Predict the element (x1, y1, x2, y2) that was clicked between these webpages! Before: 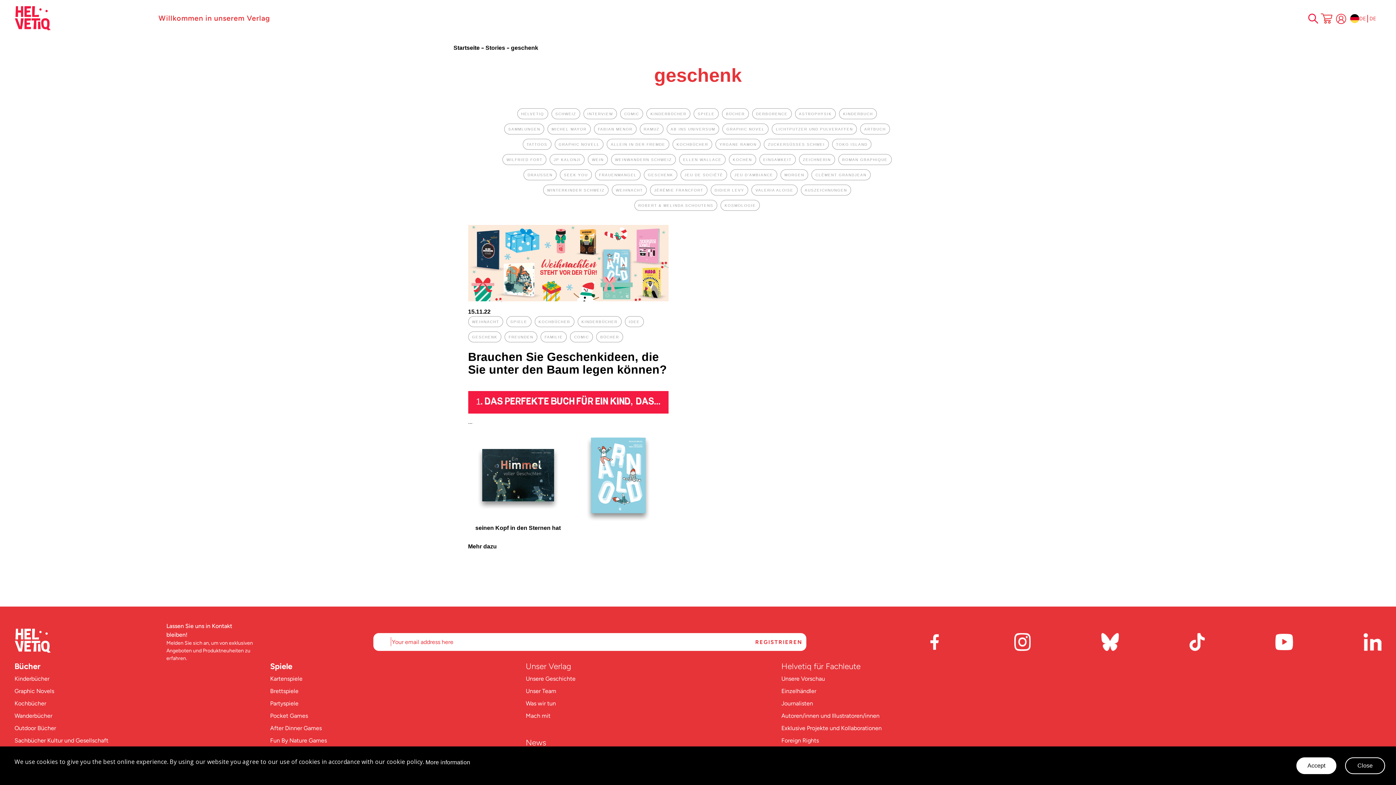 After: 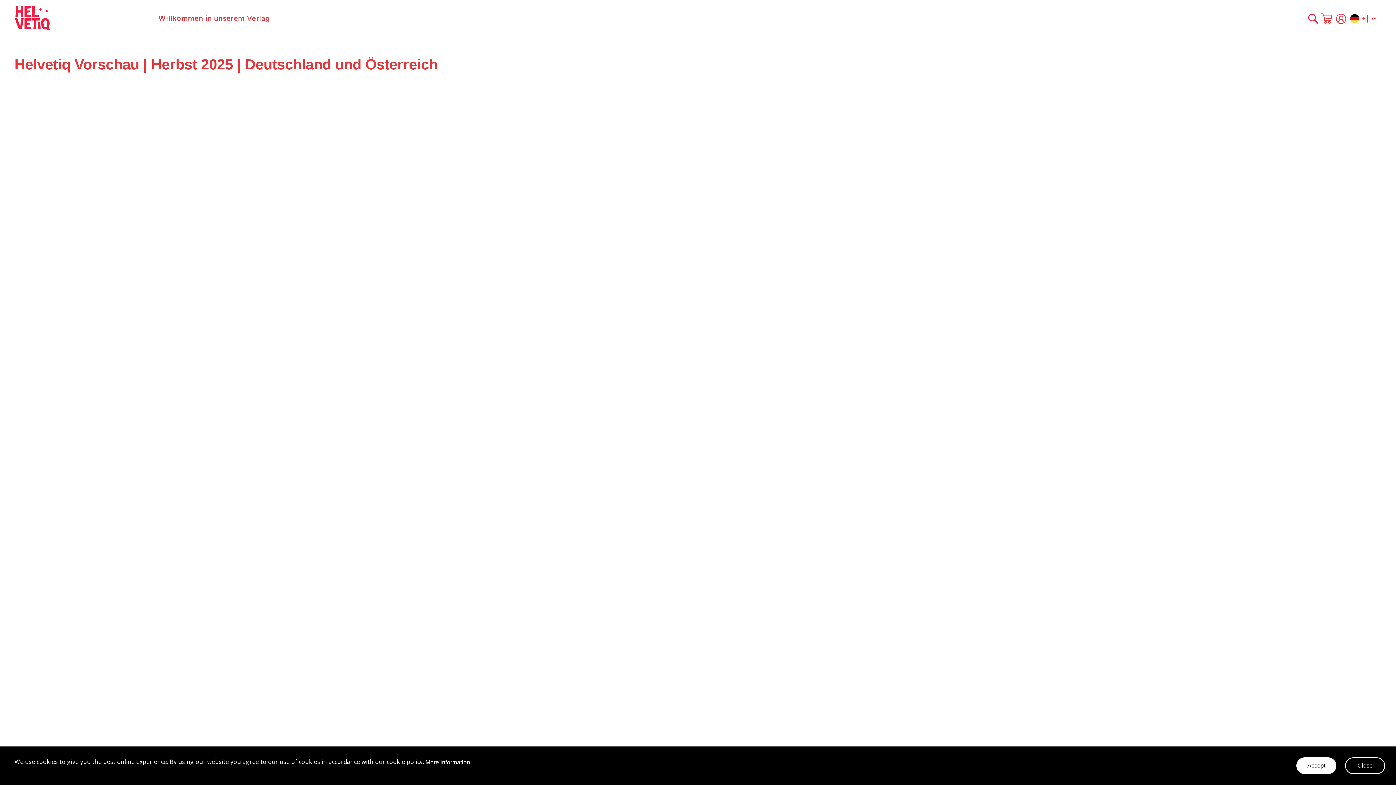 Action: bbox: (781, 675, 825, 682) label: Unsere Vorschau